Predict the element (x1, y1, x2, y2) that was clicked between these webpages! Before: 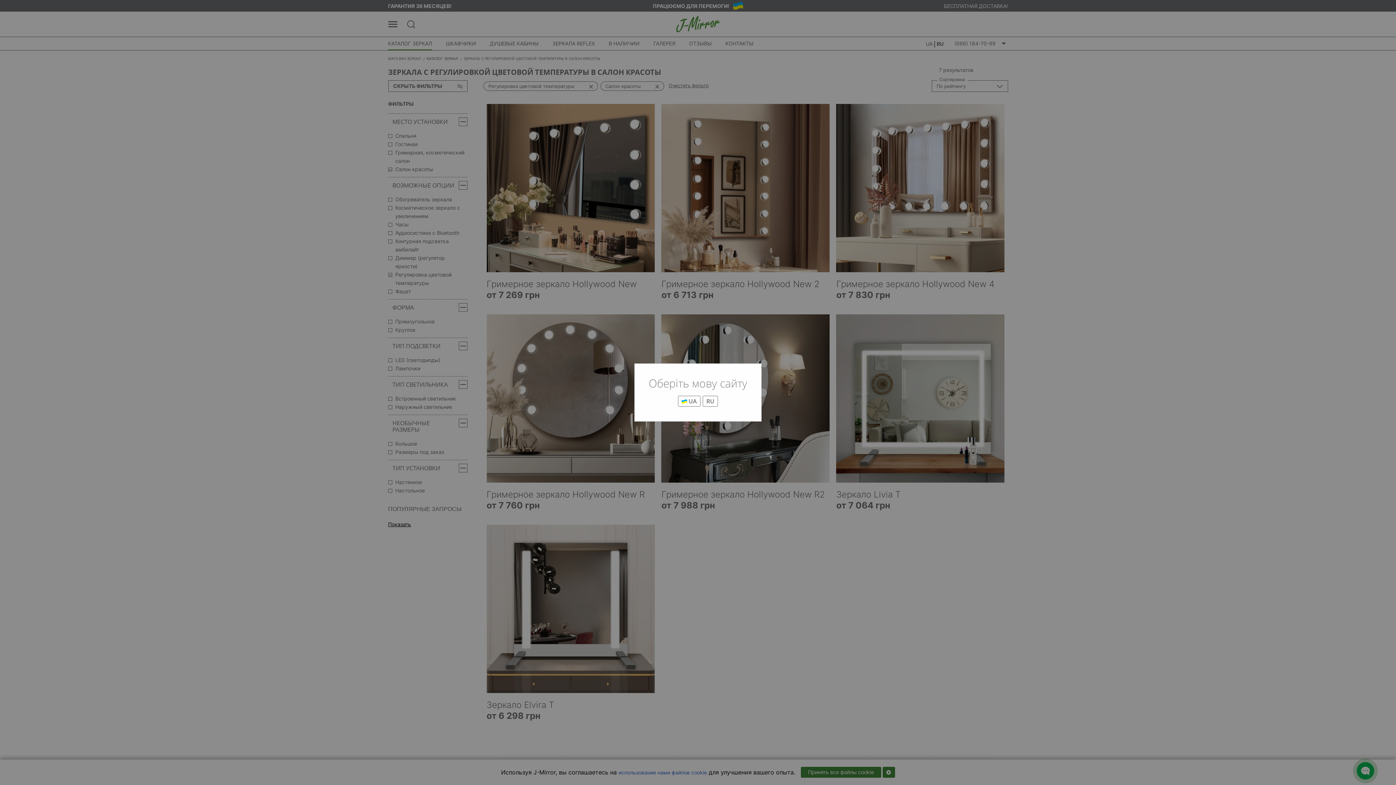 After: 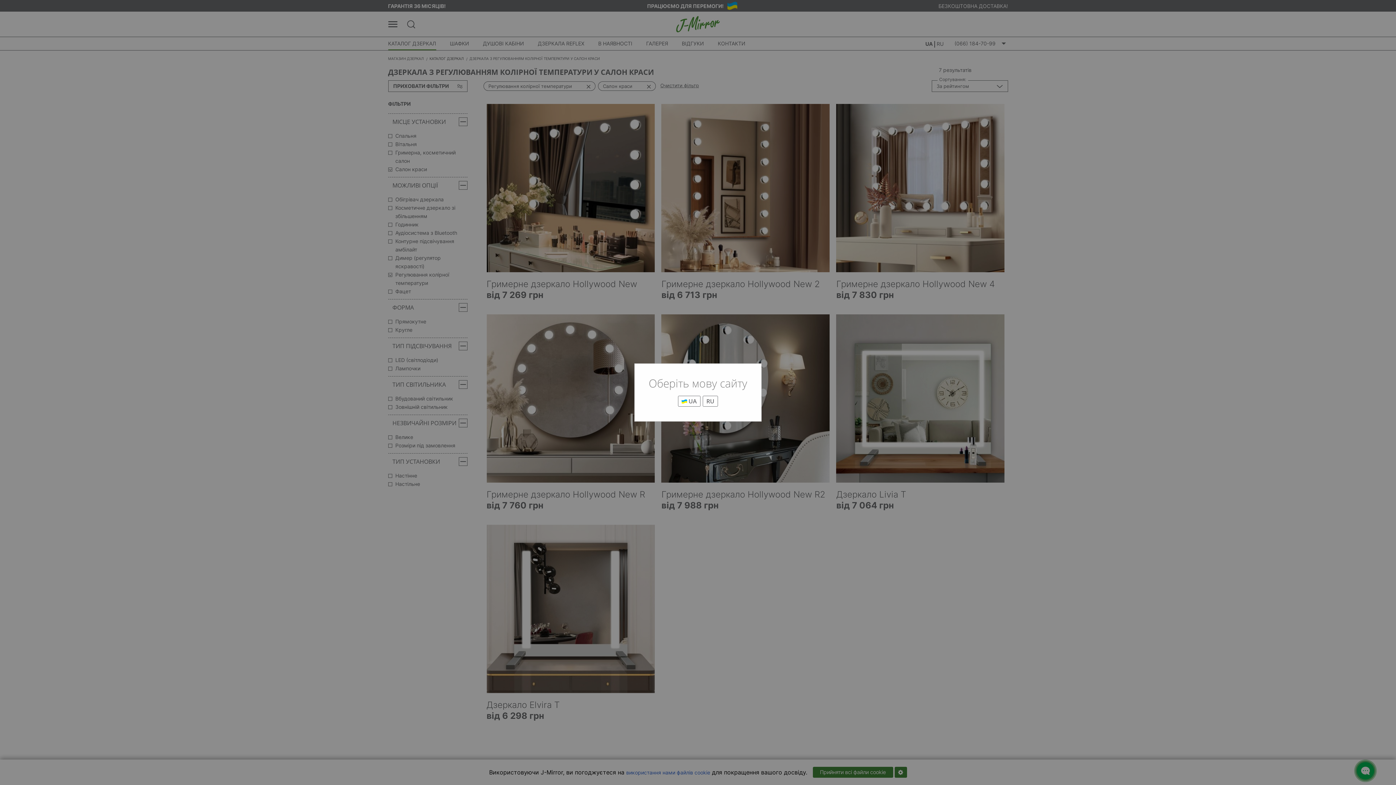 Action: bbox: (678, 395, 700, 407) label:  UA